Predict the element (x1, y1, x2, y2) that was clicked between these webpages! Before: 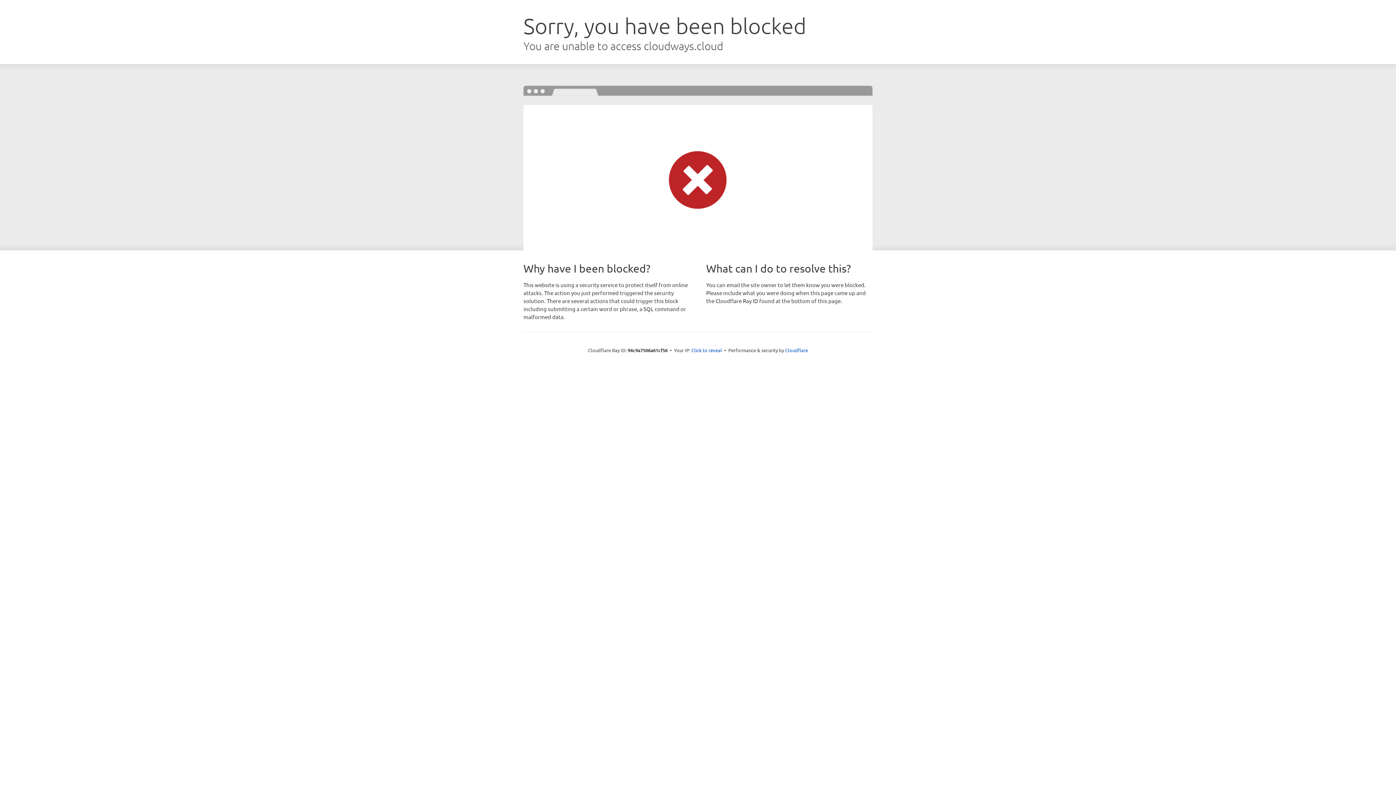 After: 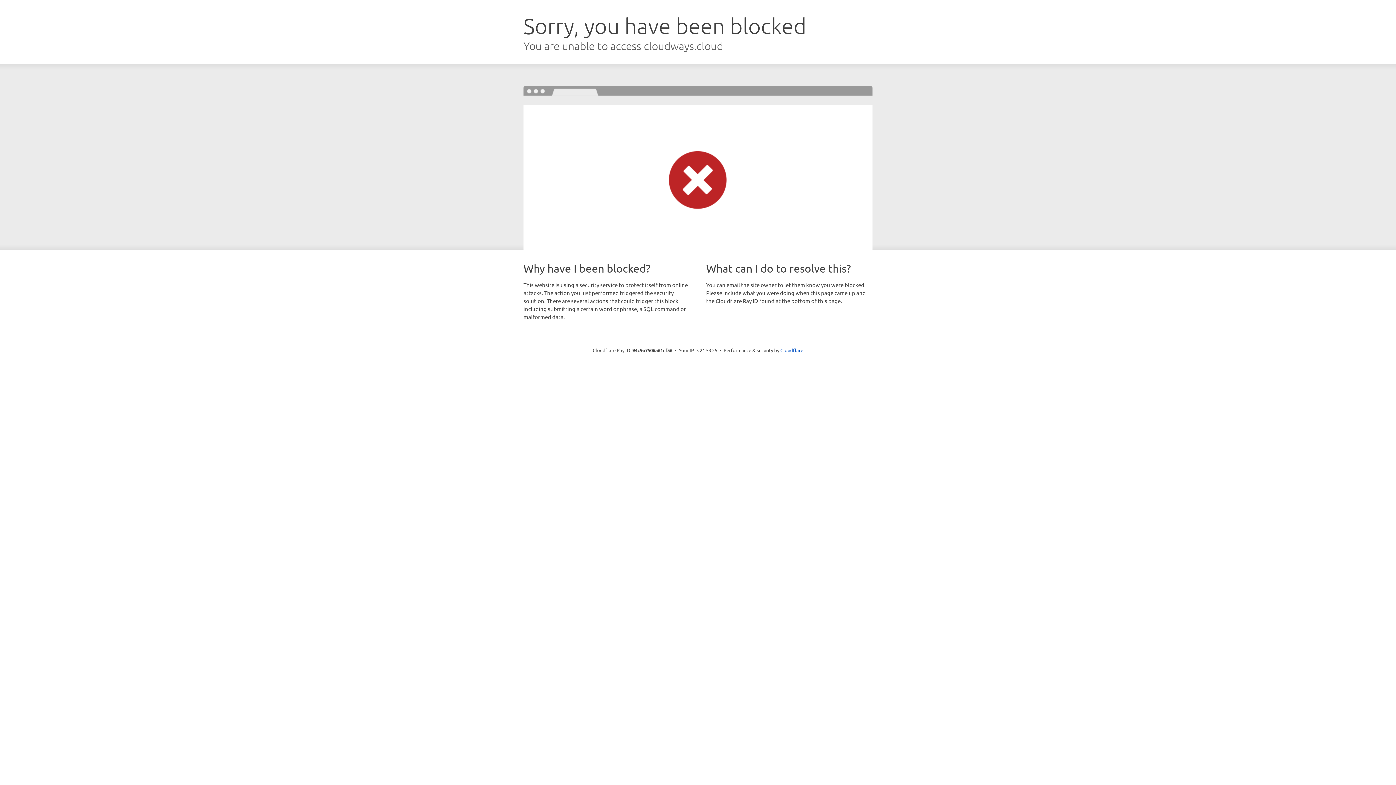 Action: label: Click to reveal bbox: (691, 346, 722, 353)